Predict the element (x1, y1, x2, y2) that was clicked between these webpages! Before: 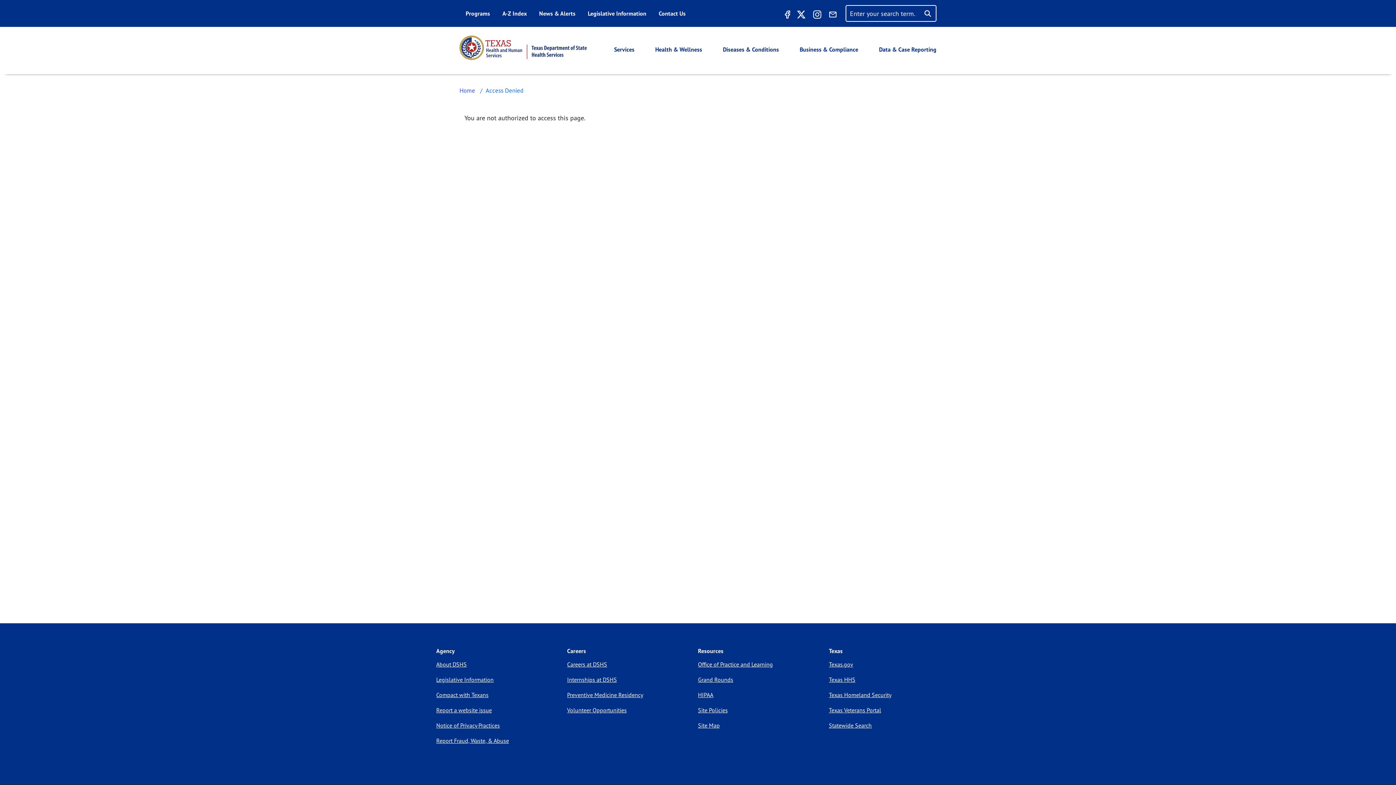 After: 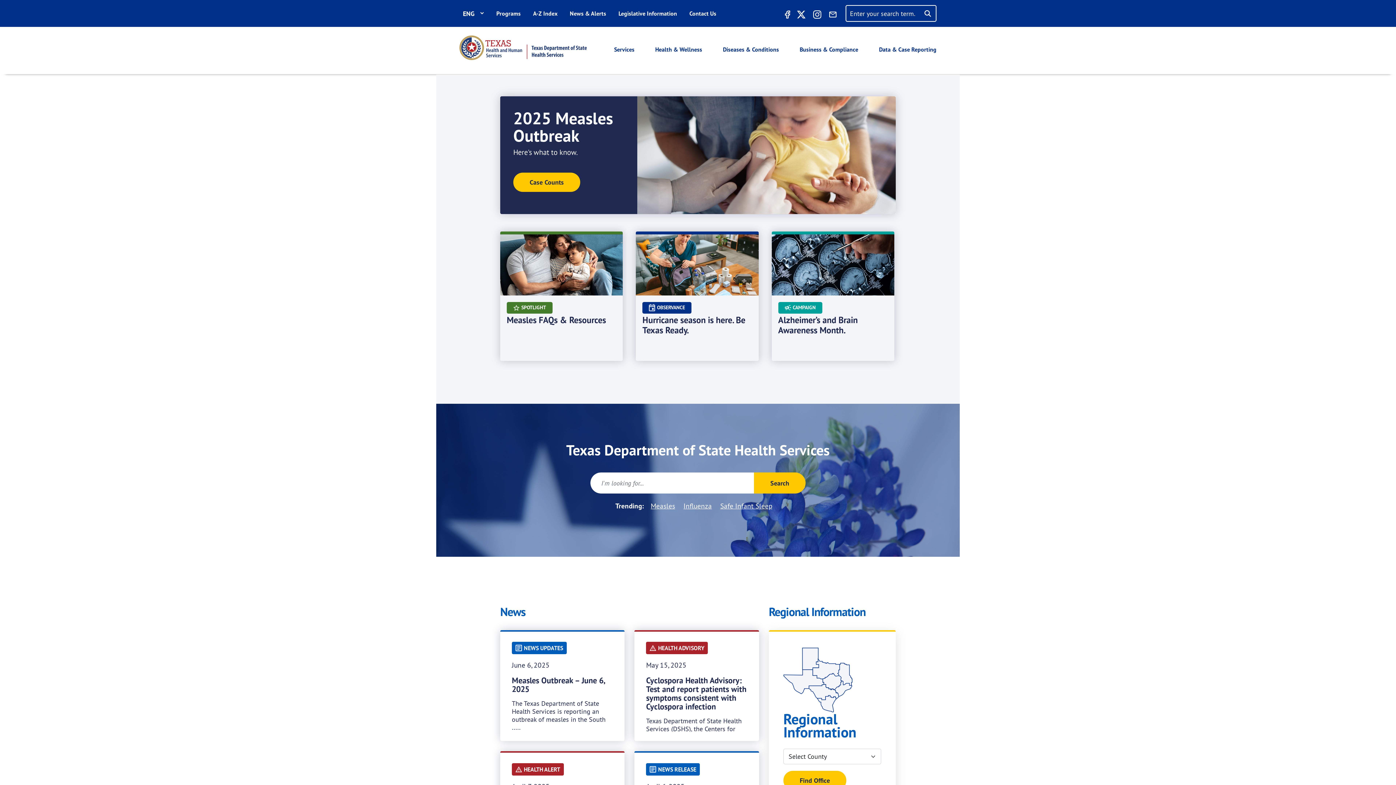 Action: bbox: (459, 86, 475, 94) label: Home